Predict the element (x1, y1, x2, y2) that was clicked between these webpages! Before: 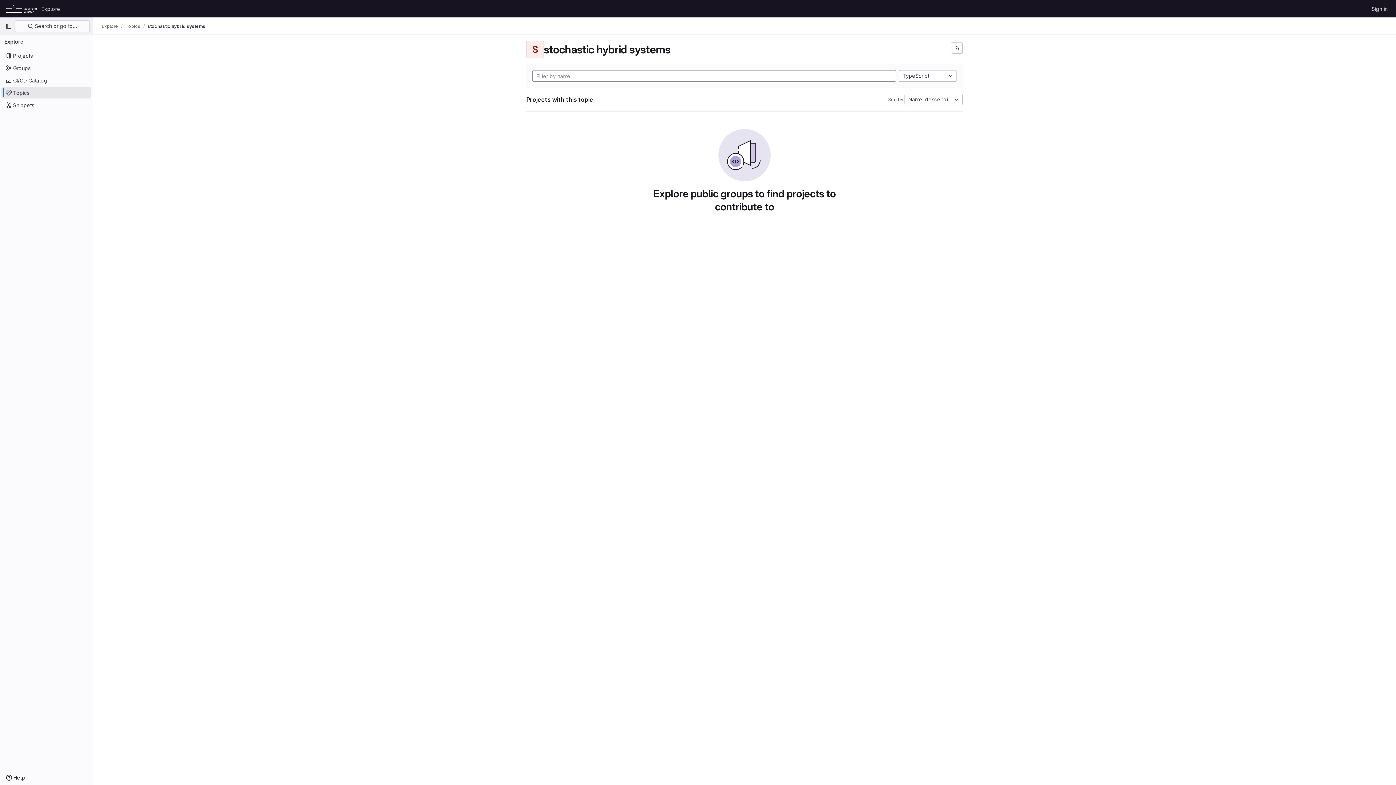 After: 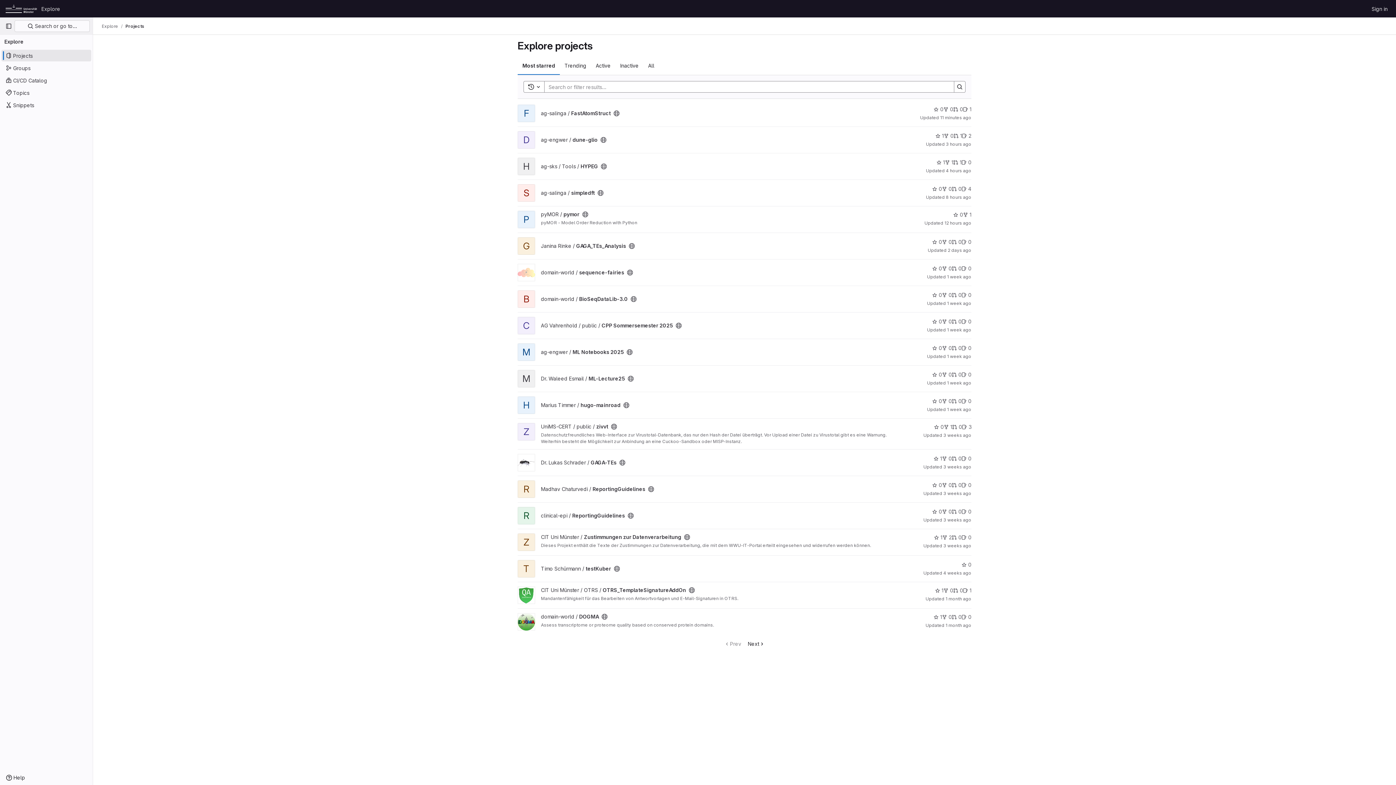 Action: label: Explore bbox: (101, 23, 118, 29)